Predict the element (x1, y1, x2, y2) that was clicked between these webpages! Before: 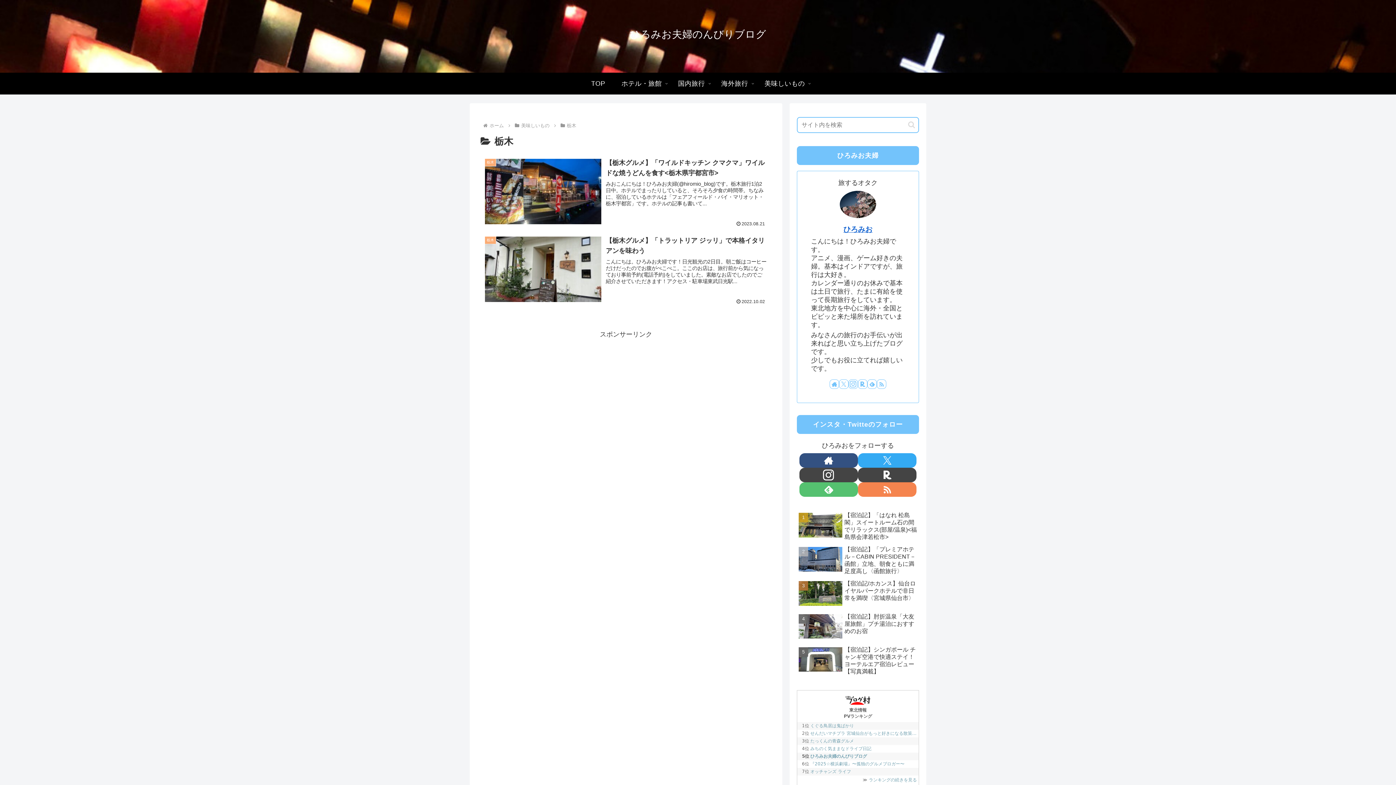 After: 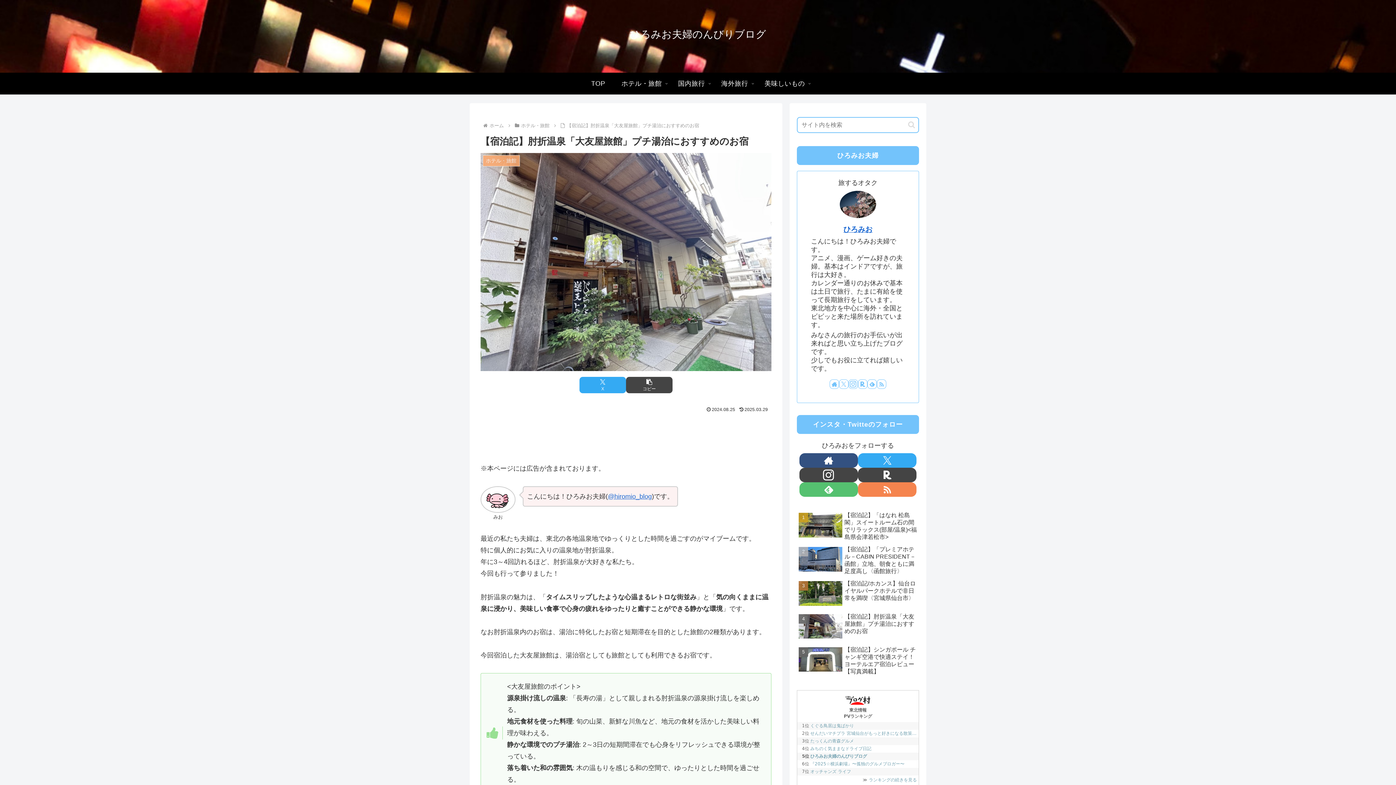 Action: label: 【宿泊記】肘折温泉「大友屋旅館」プチ湯治におすすめのお宿 bbox: (797, 611, 919, 643)